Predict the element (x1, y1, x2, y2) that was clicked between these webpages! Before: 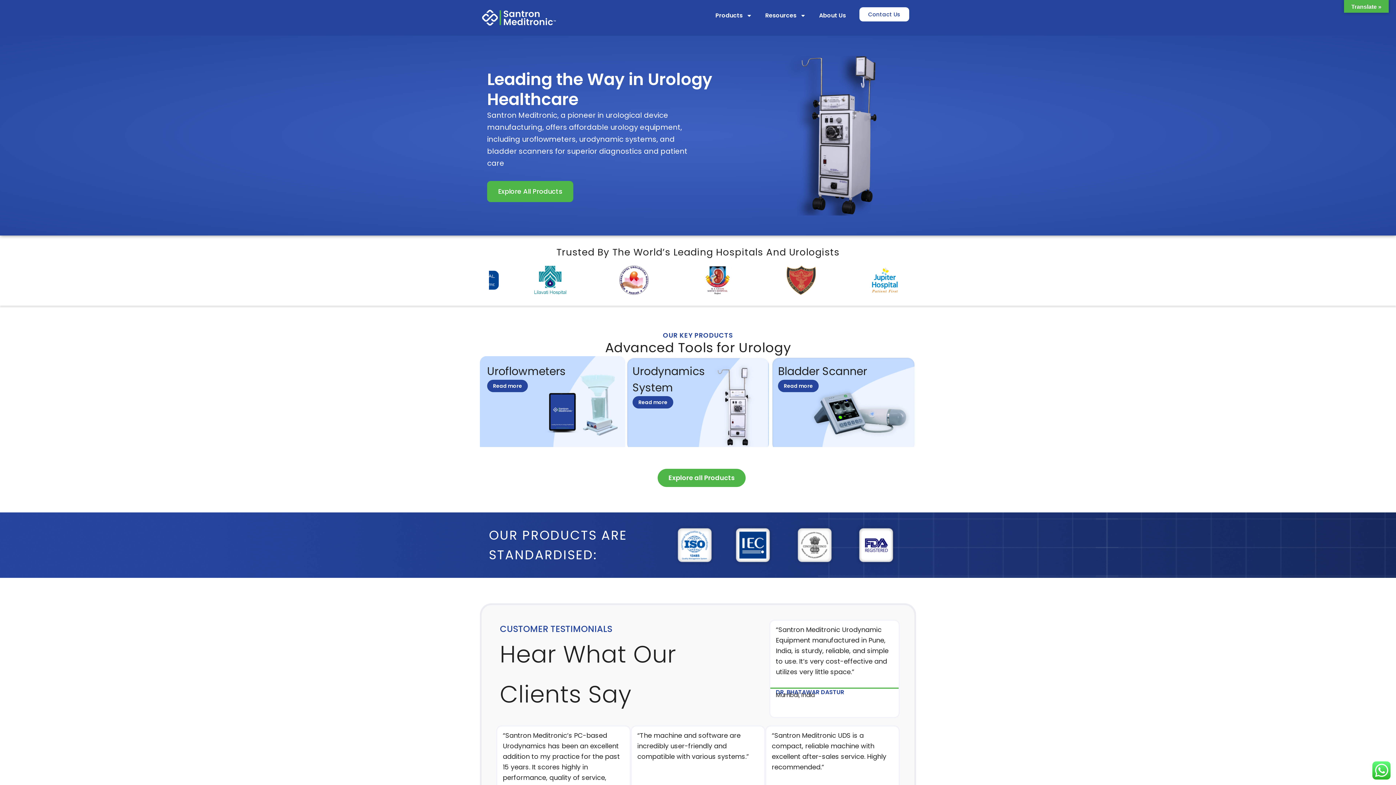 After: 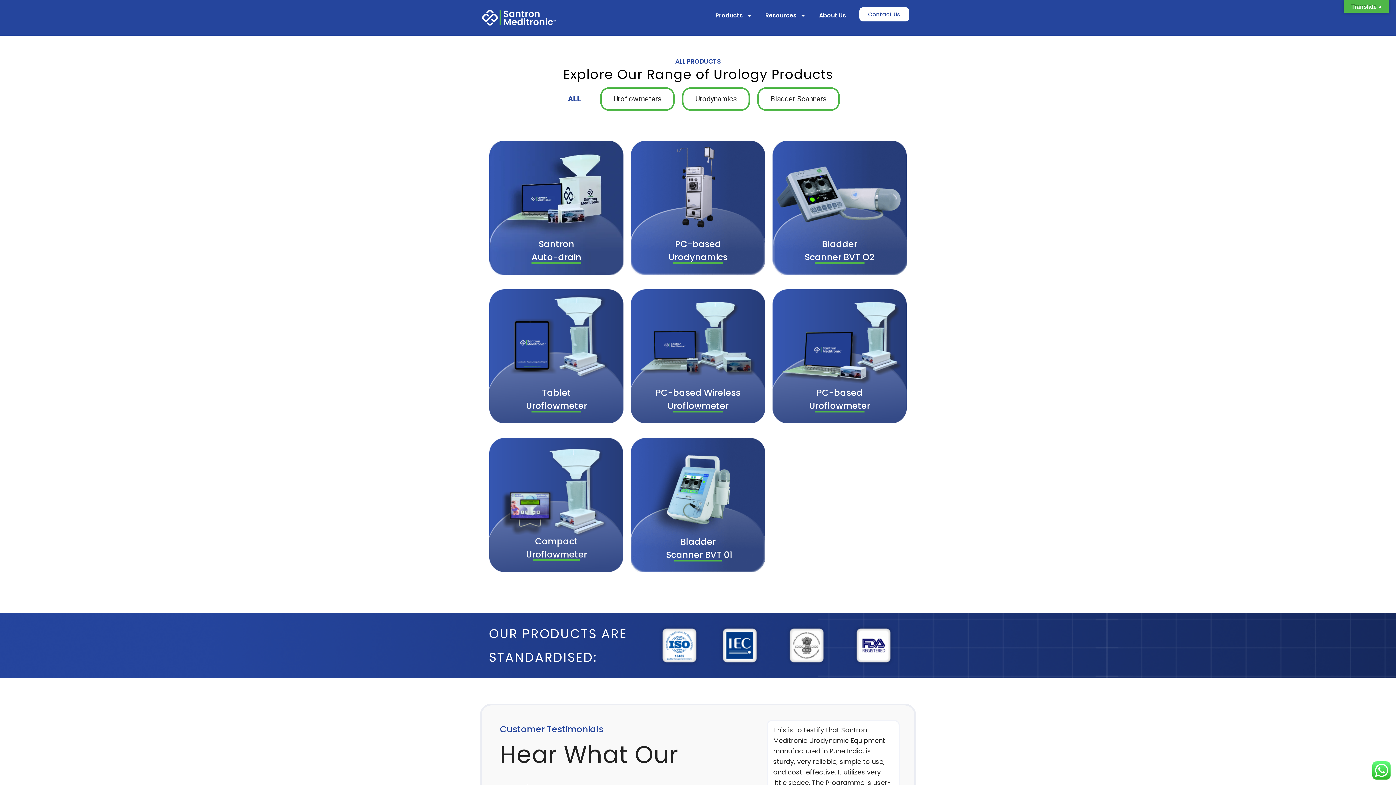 Action: label: Explore All Products bbox: (487, 180, 573, 202)